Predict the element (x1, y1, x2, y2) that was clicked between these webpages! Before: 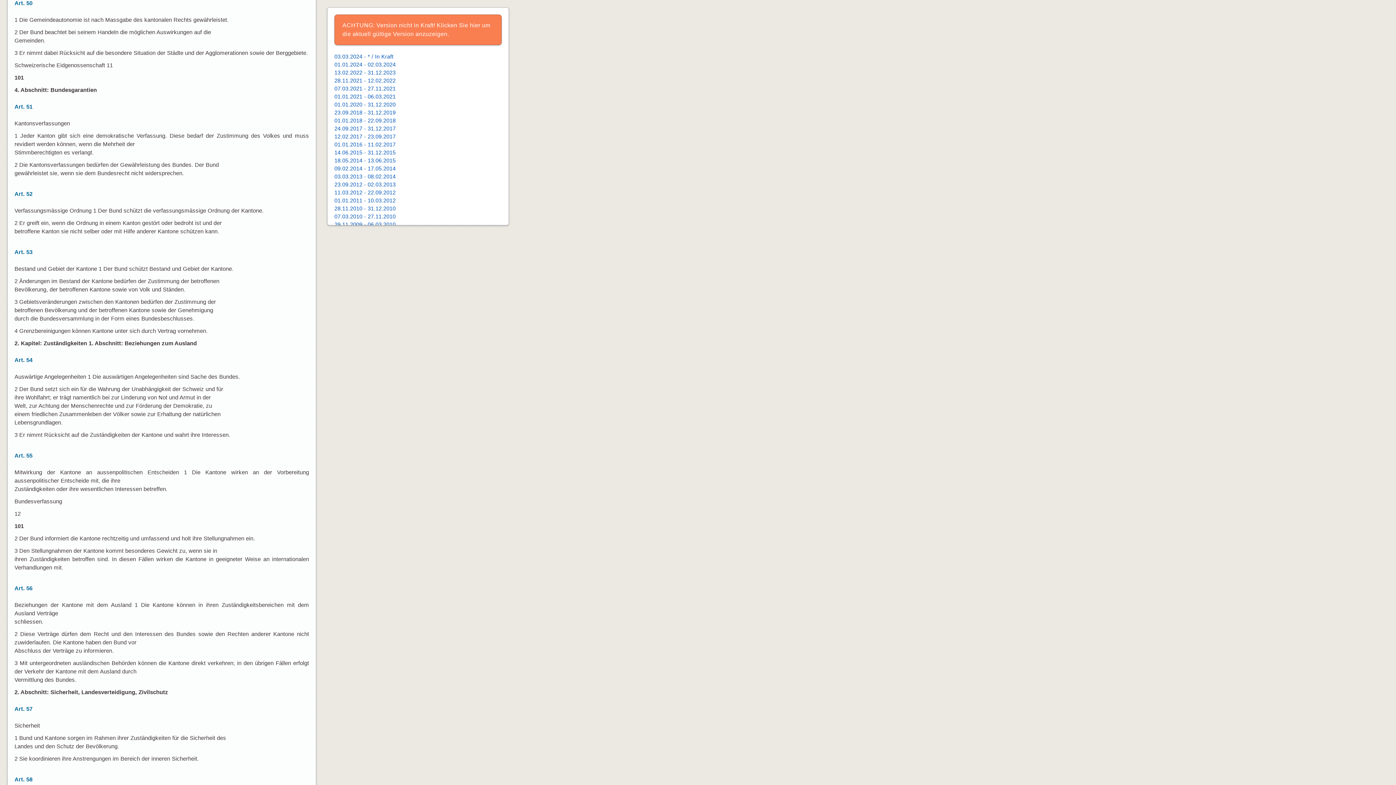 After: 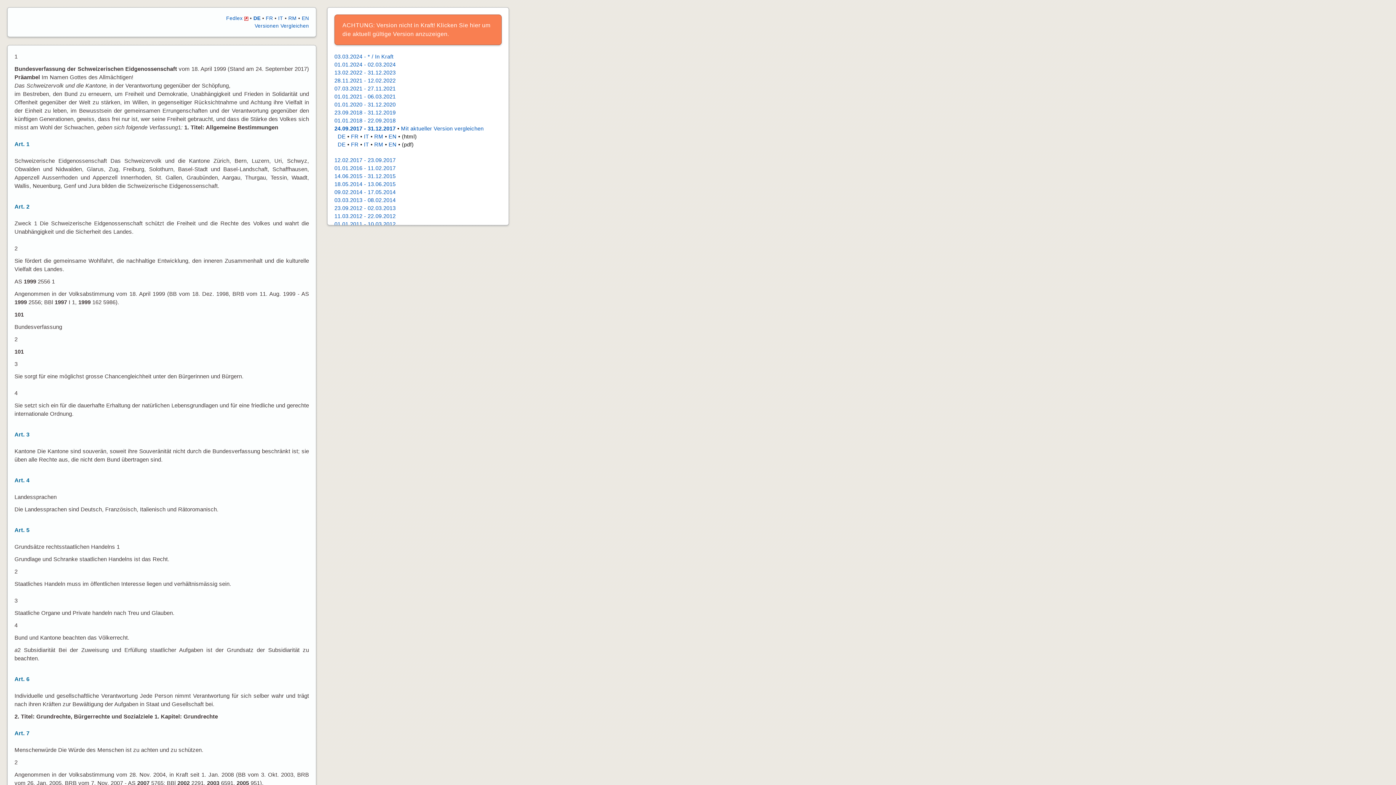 Action: bbox: (334, 125, 395, 131) label: 24.09.2017 - 31.12.2017